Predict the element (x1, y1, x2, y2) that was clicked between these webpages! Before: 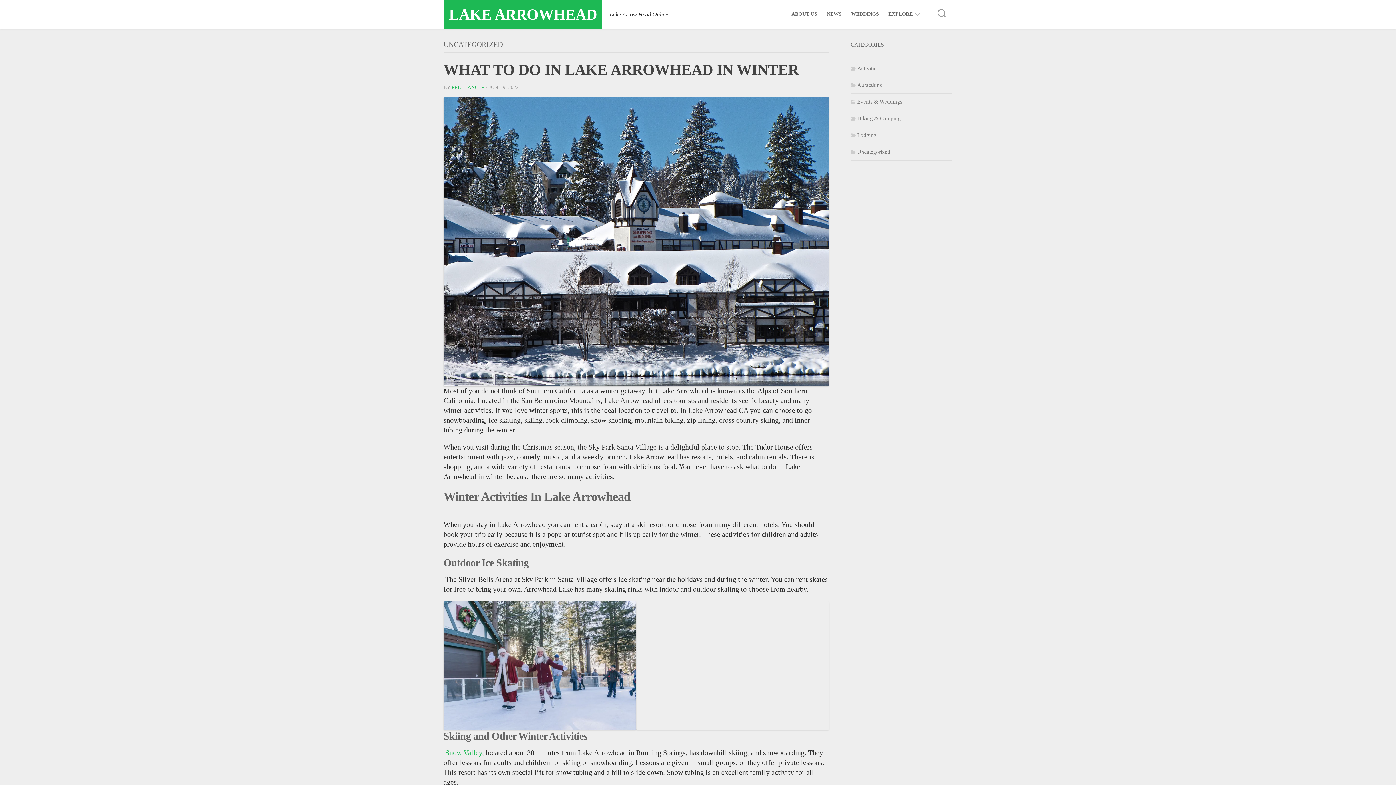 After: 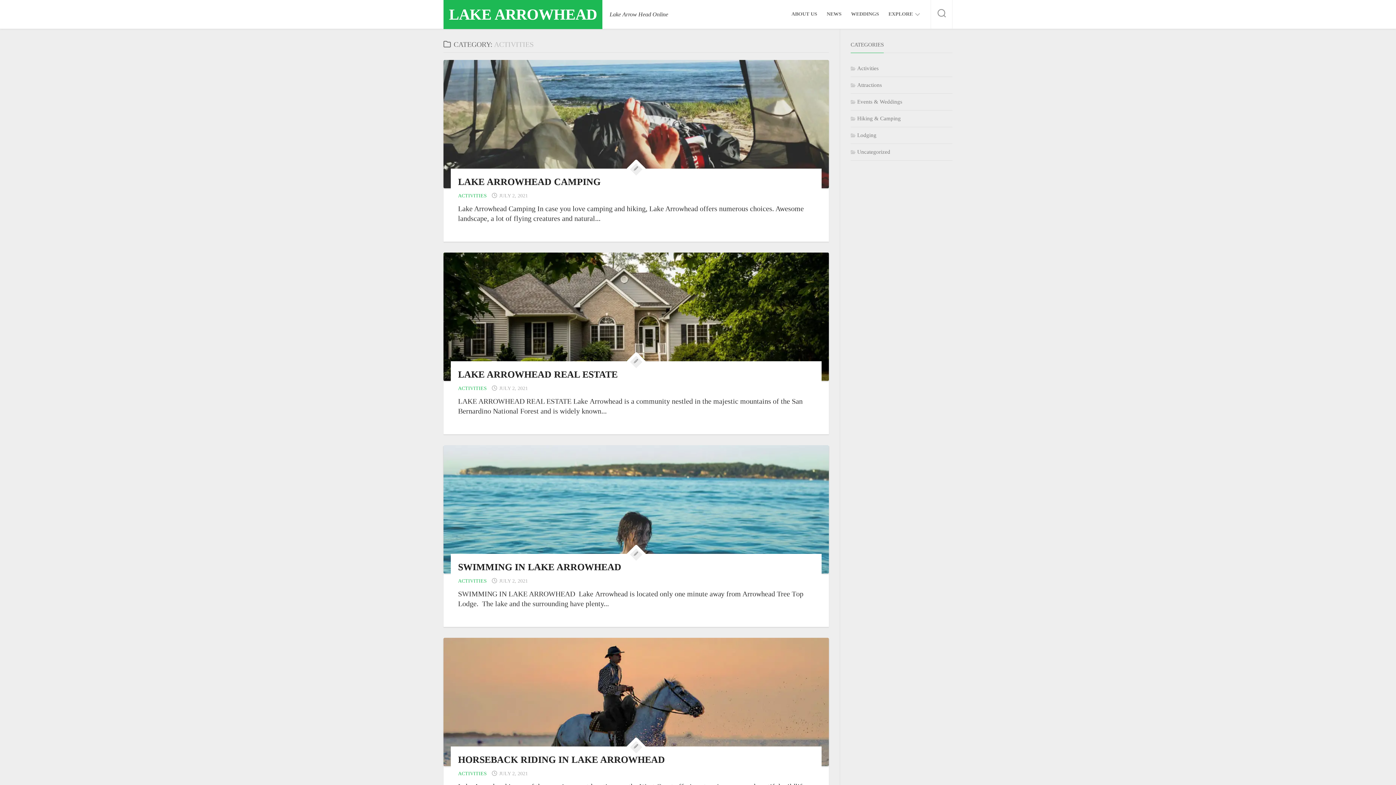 Action: label: Activities bbox: (850, 65, 878, 71)